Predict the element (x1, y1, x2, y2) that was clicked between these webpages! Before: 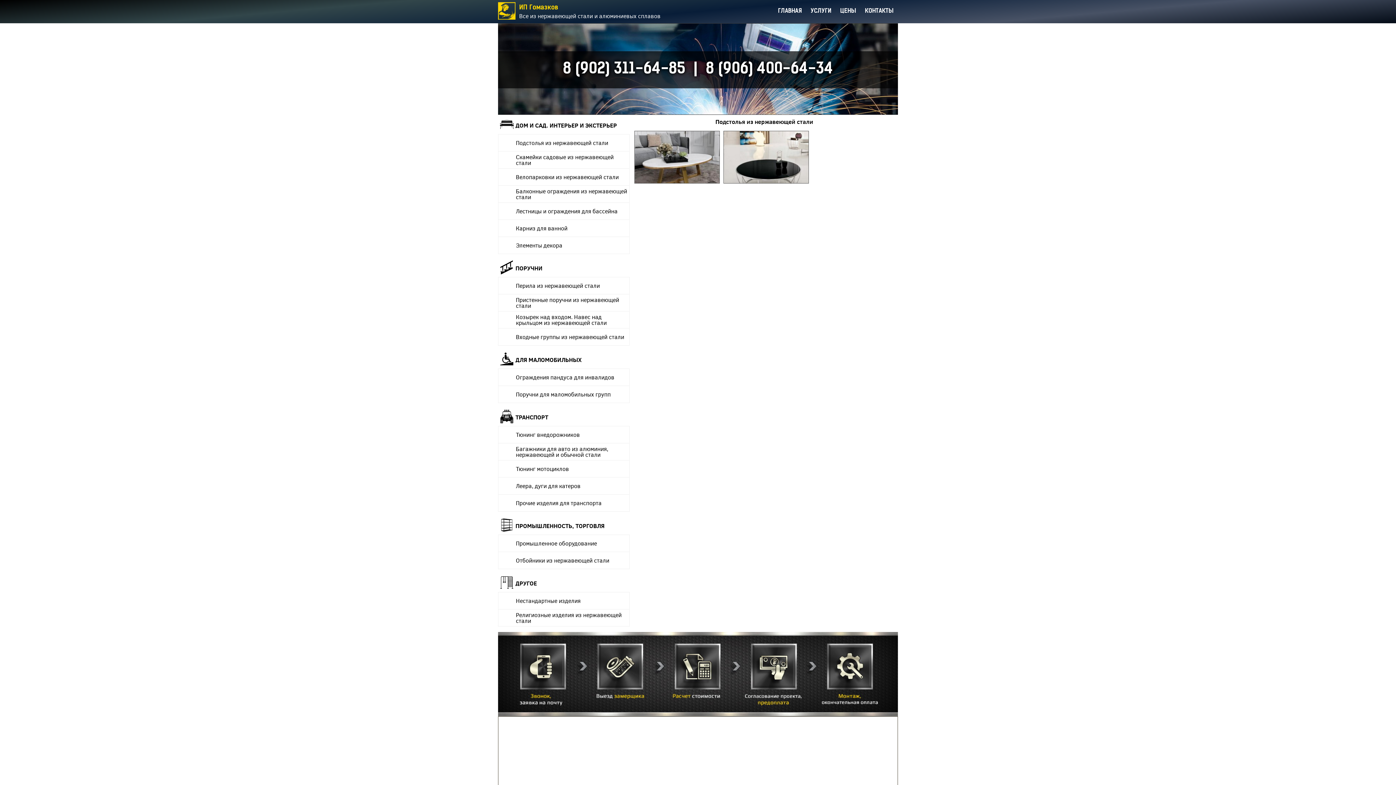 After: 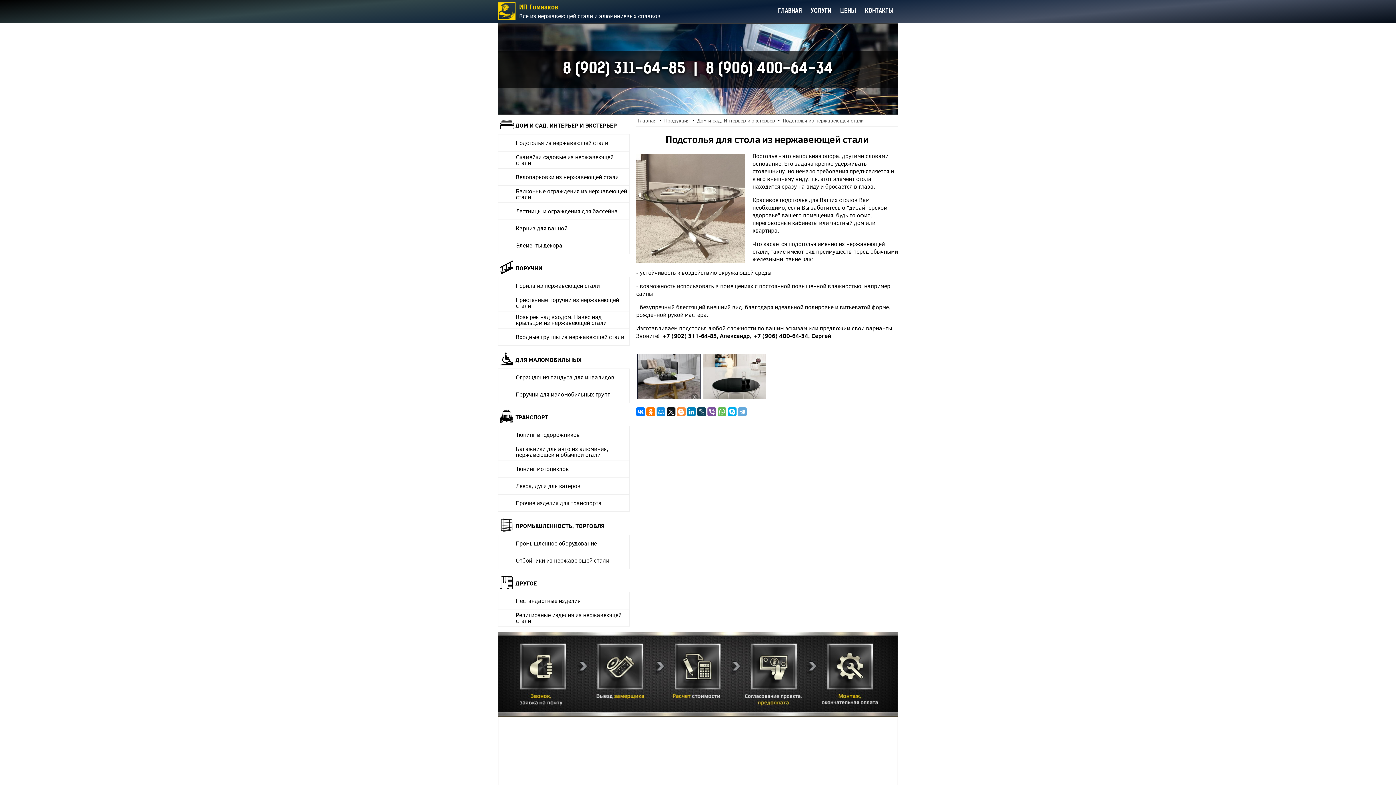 Action: bbox: (498, 134, 629, 151) label: 	Подстолья из нержавеющей стали